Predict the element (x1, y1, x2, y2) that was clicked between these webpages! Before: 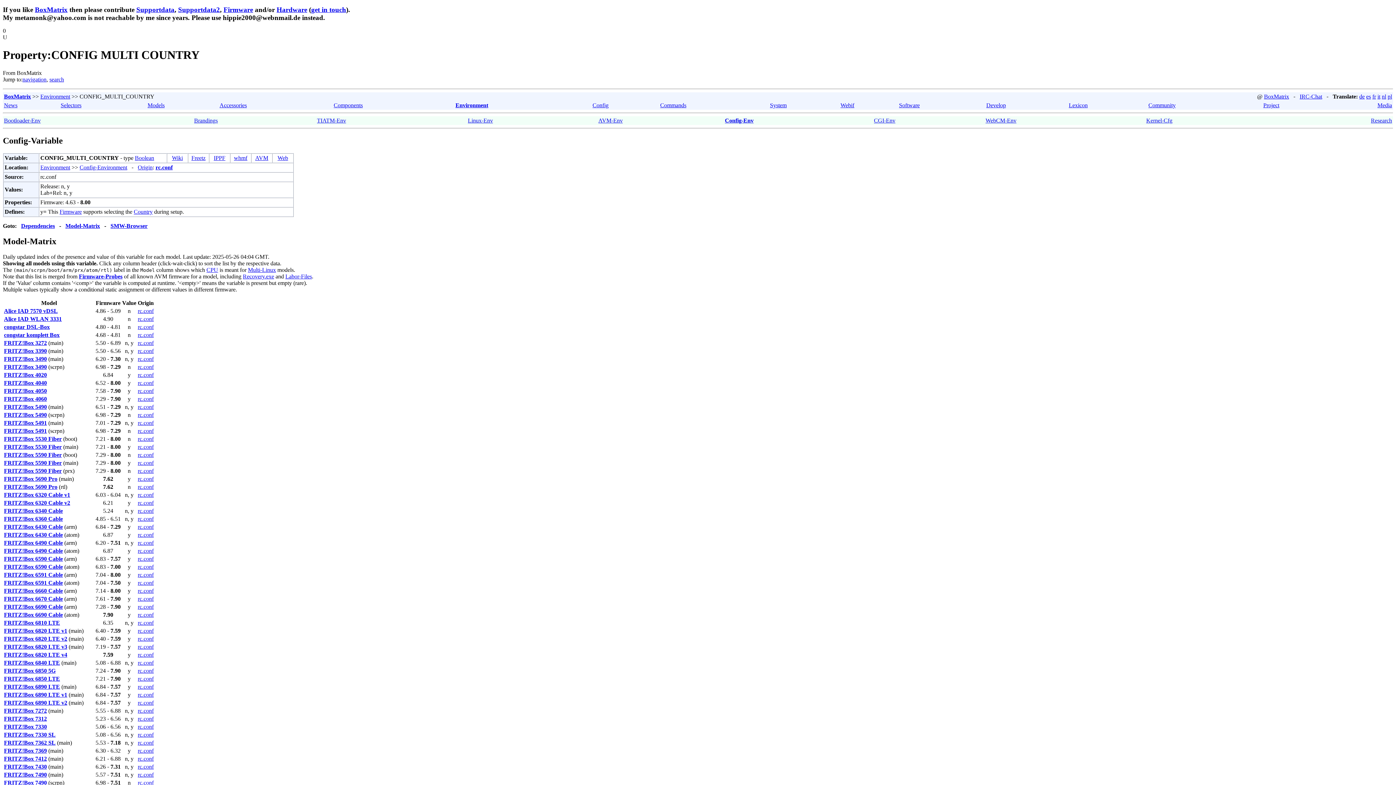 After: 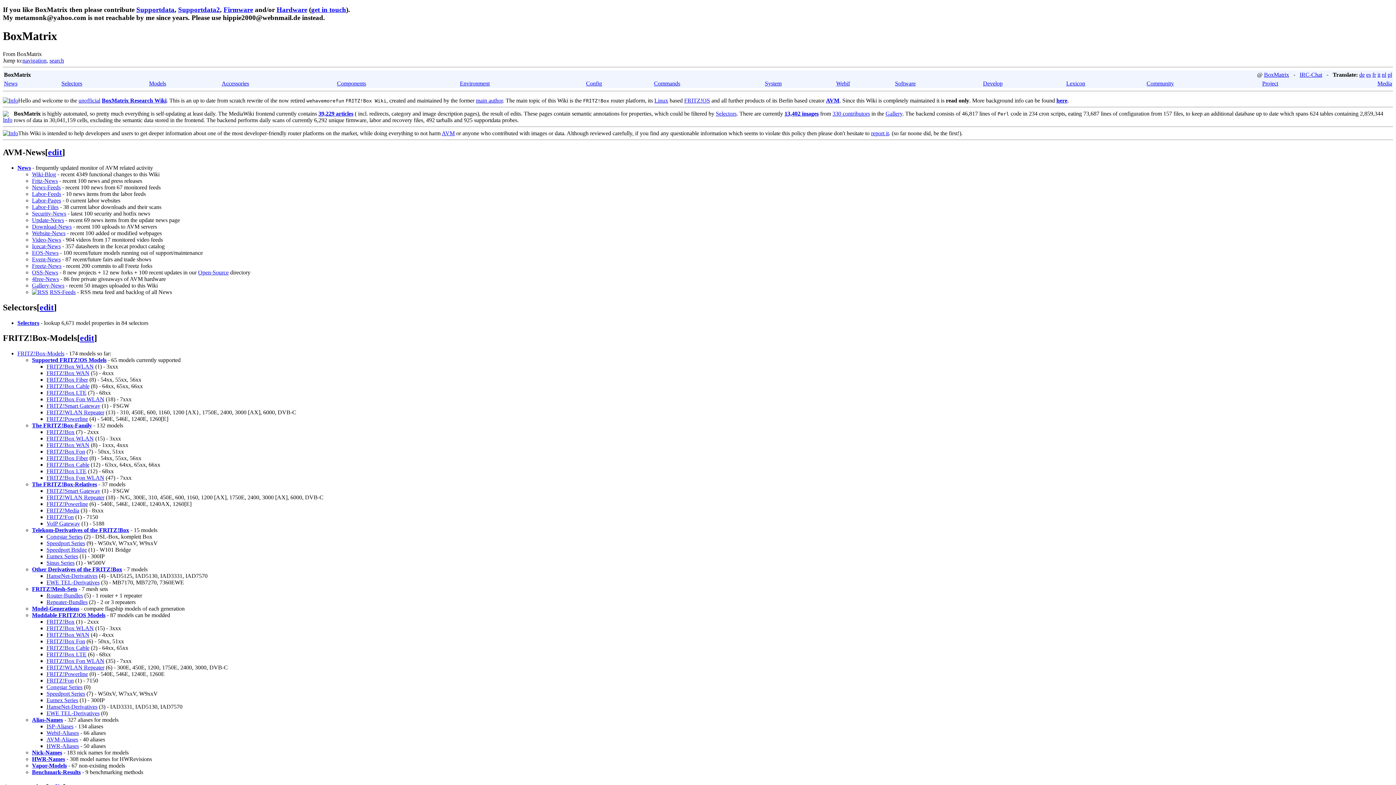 Action: bbox: (4, 93, 30, 99) label: BoxMatrix